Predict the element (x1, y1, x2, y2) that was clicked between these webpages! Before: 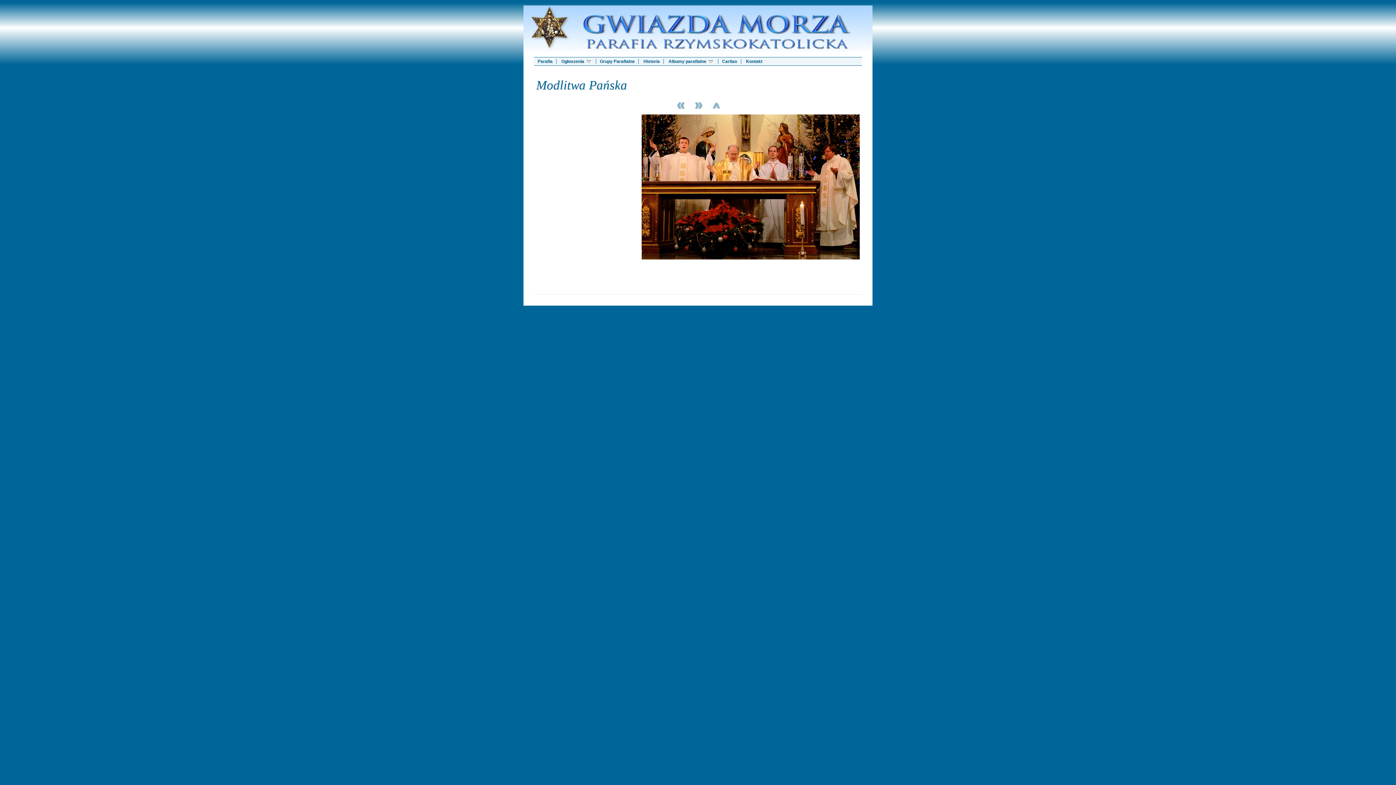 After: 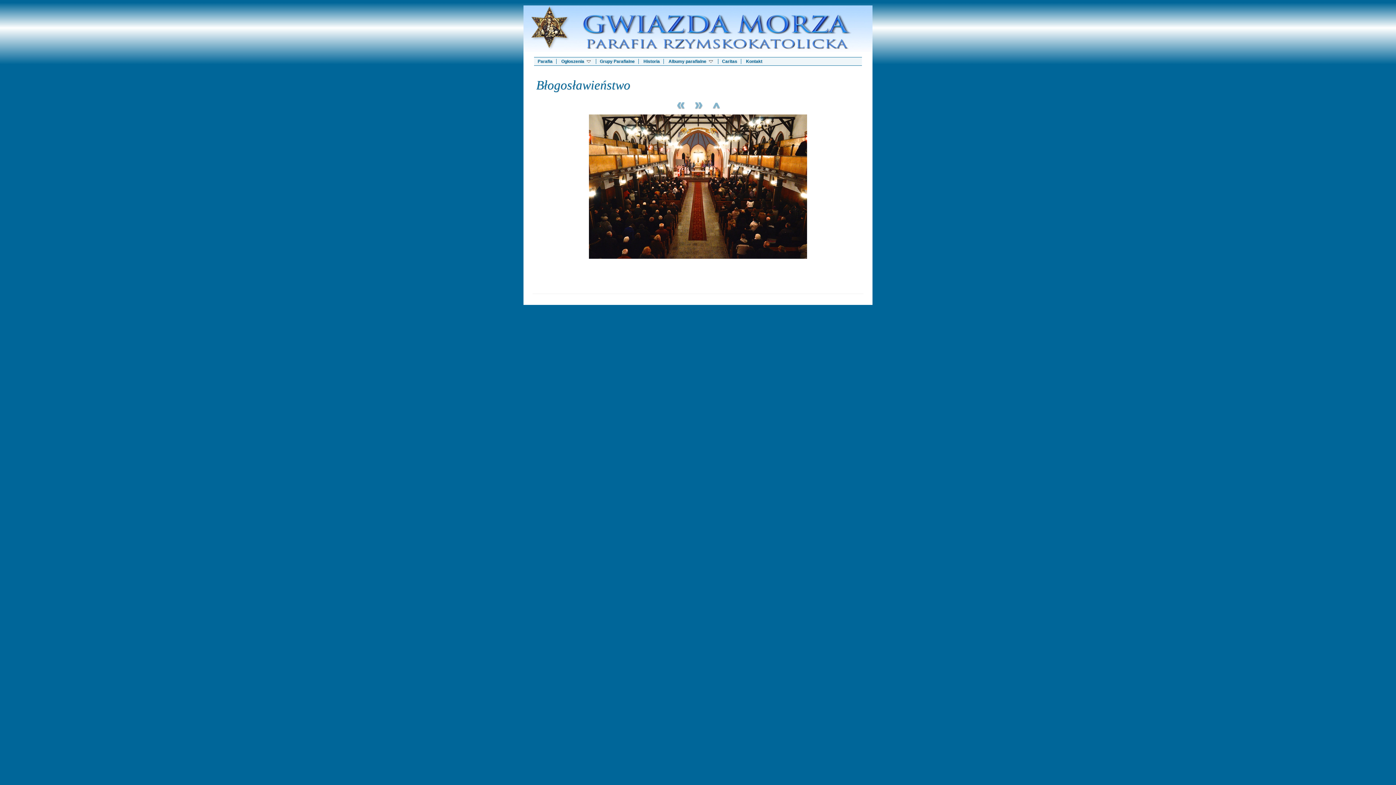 Action: bbox: (689, 100, 707, 109) label: Next